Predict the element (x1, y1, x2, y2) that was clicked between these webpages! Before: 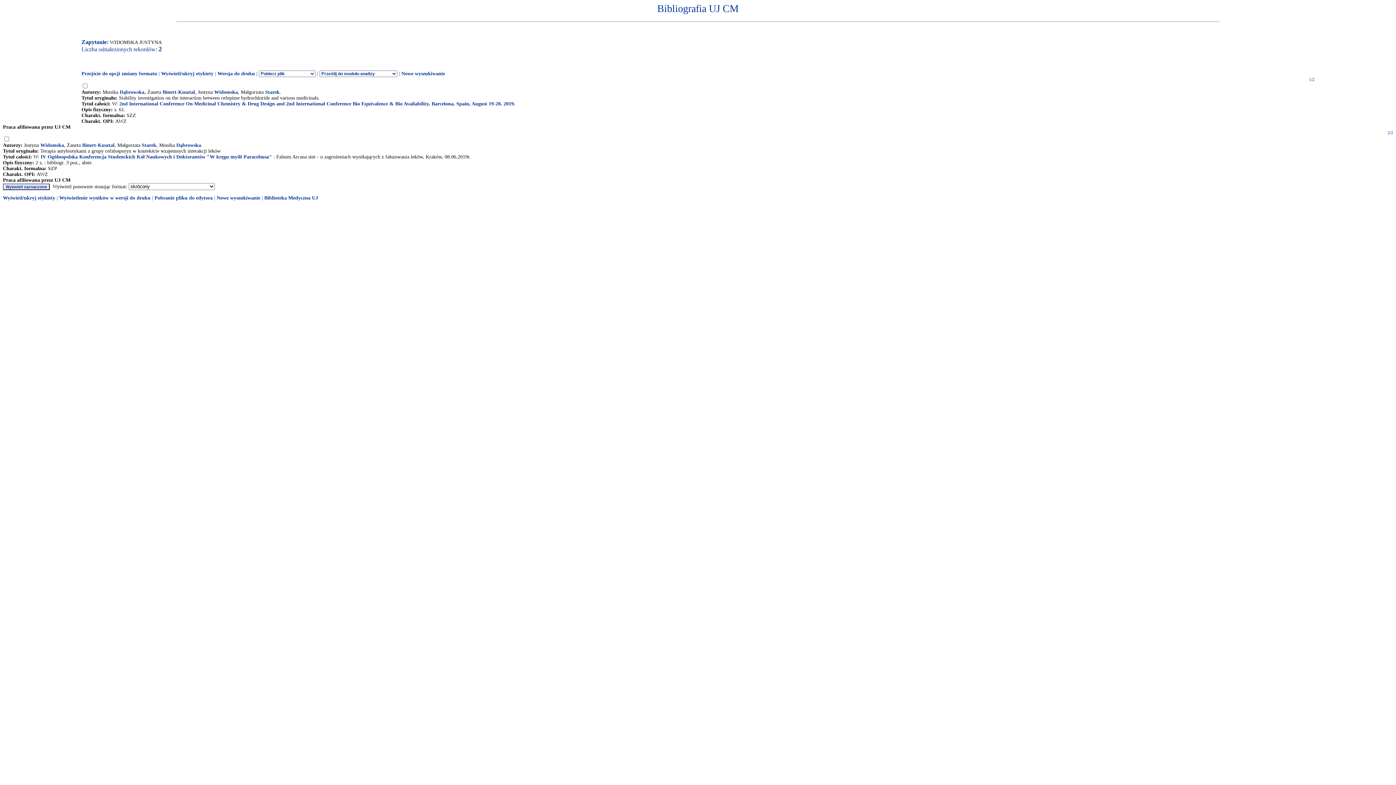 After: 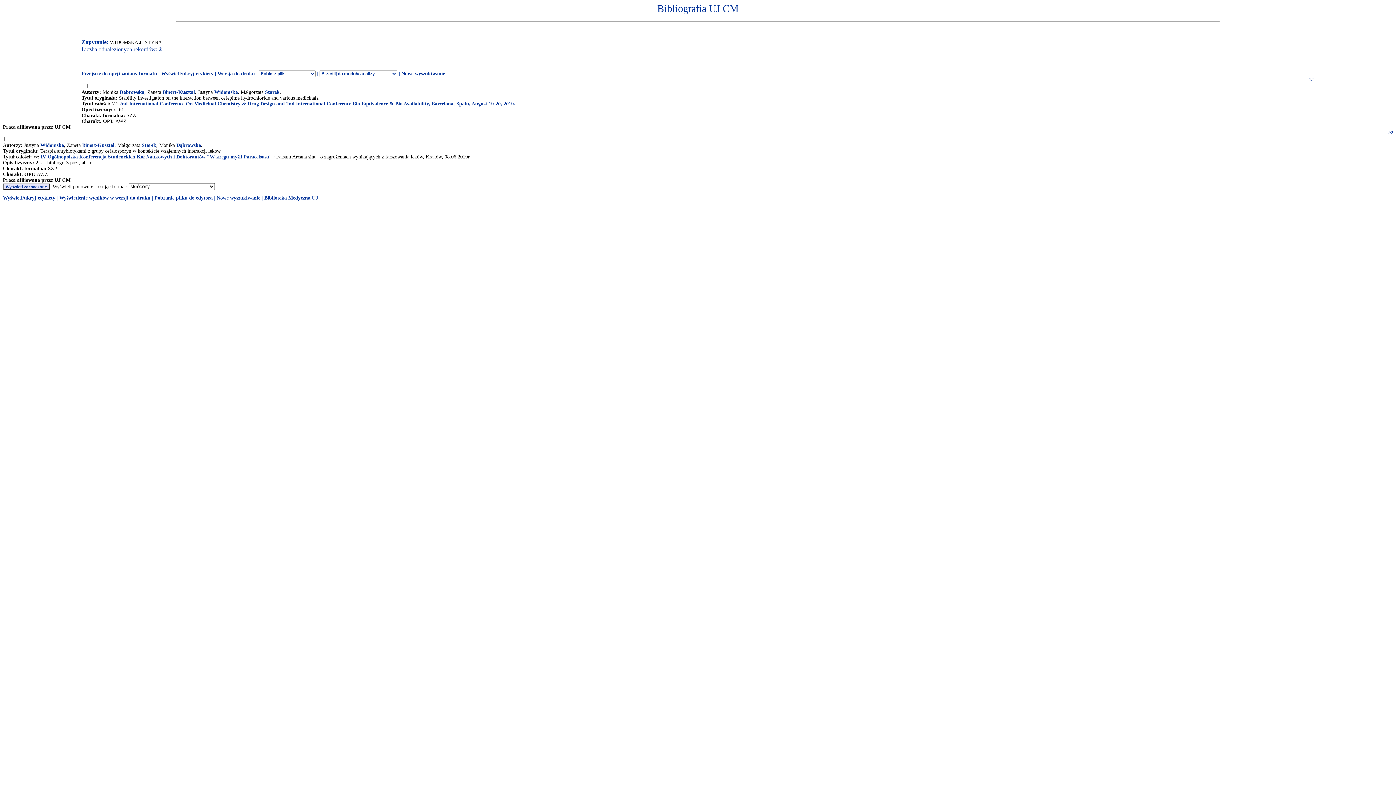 Action: bbox: (214, 89, 237, 94) label: Widomska